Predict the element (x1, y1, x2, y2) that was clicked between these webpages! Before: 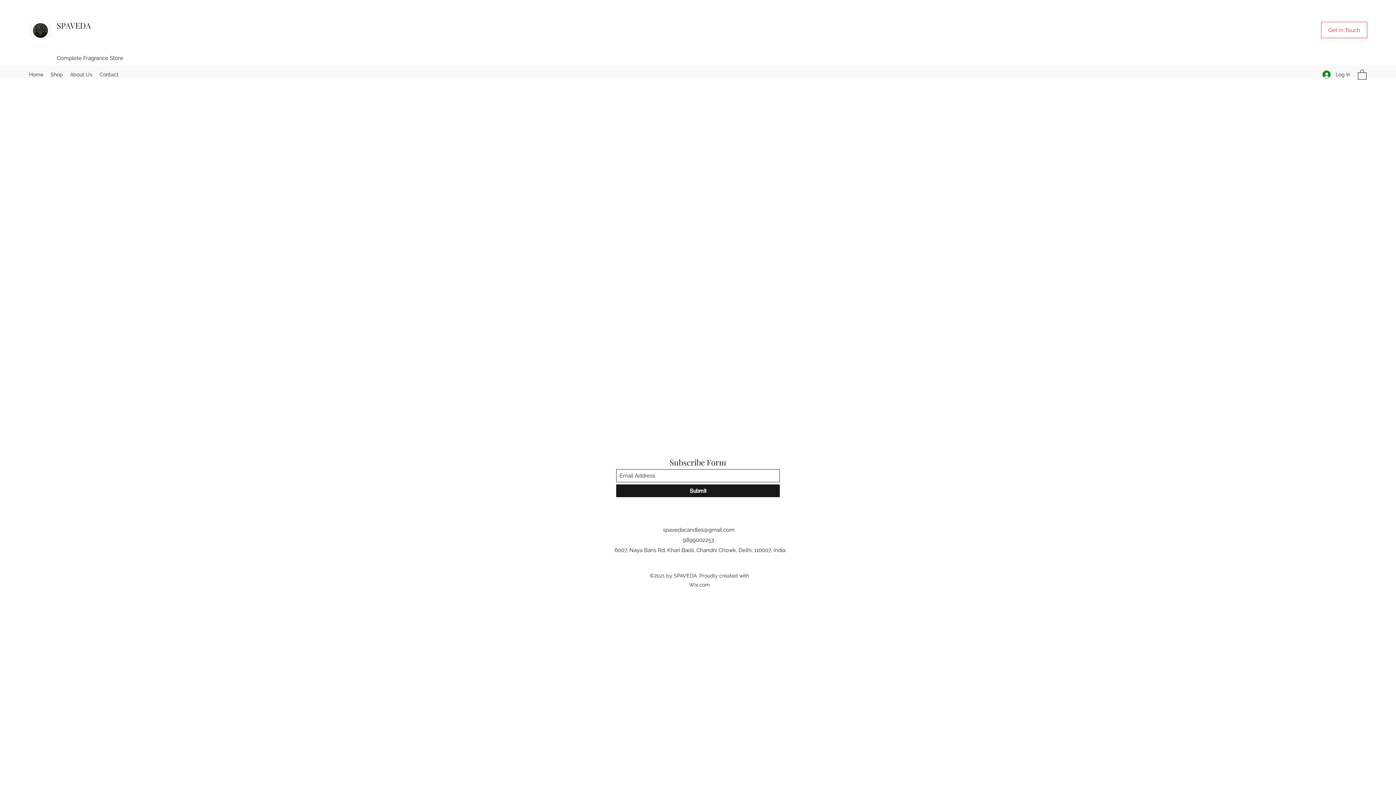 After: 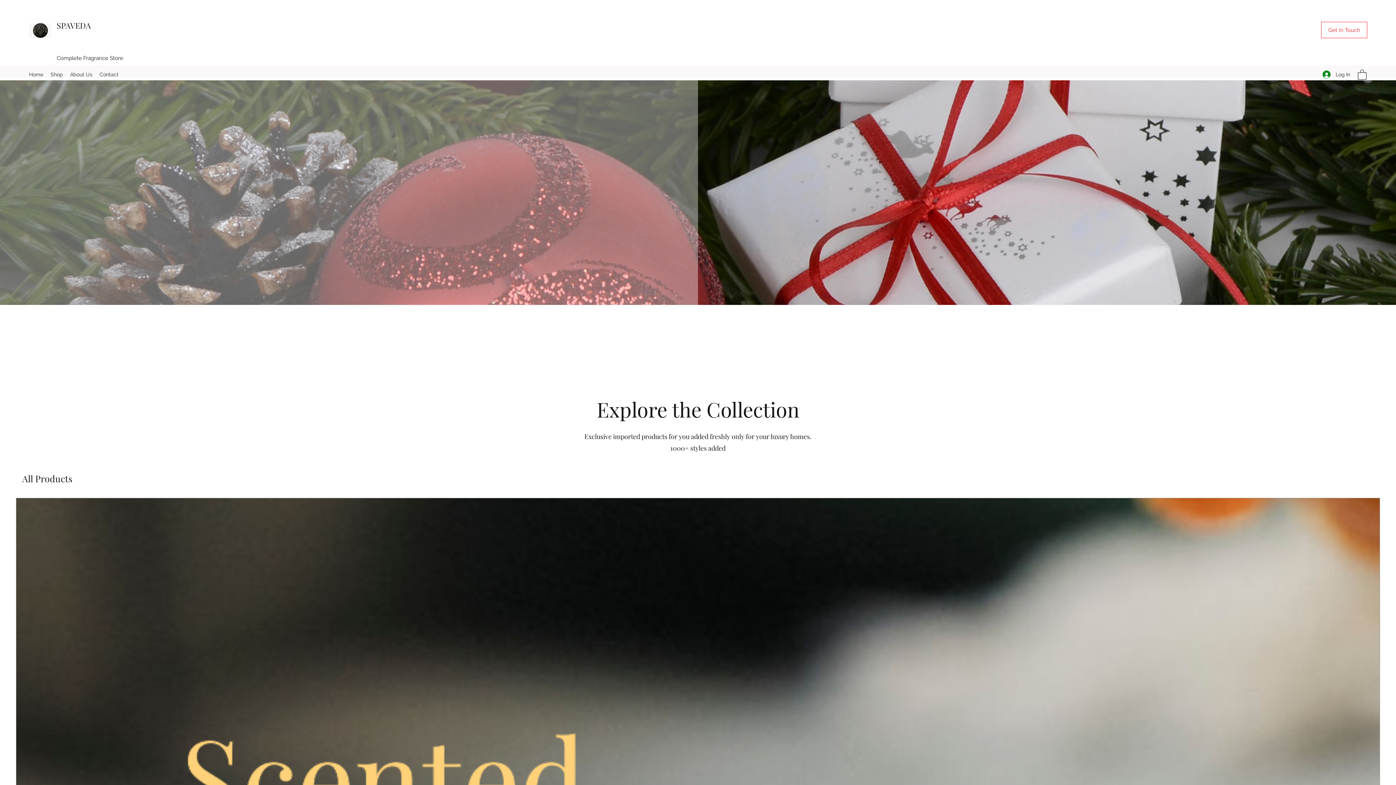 Action: bbox: (29, 16, 51, 45)